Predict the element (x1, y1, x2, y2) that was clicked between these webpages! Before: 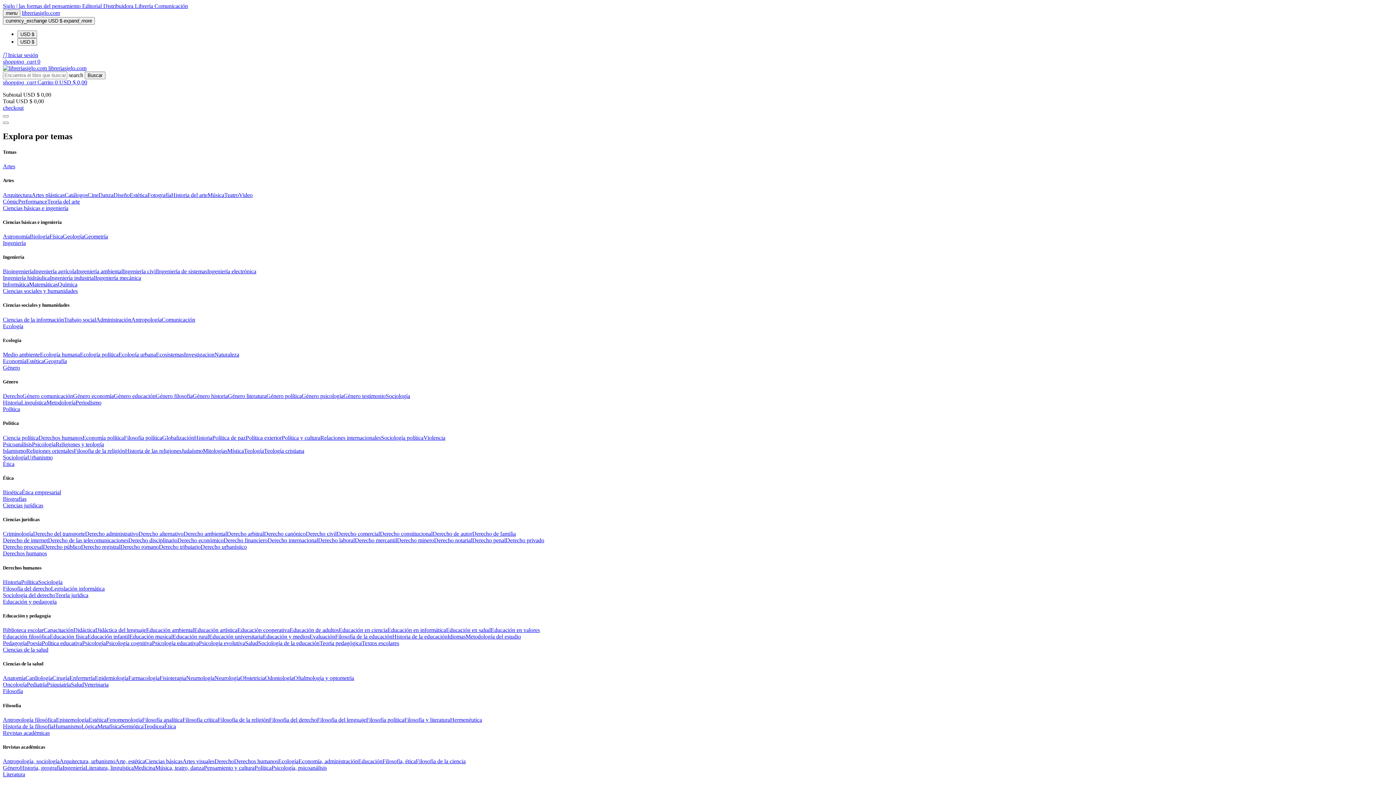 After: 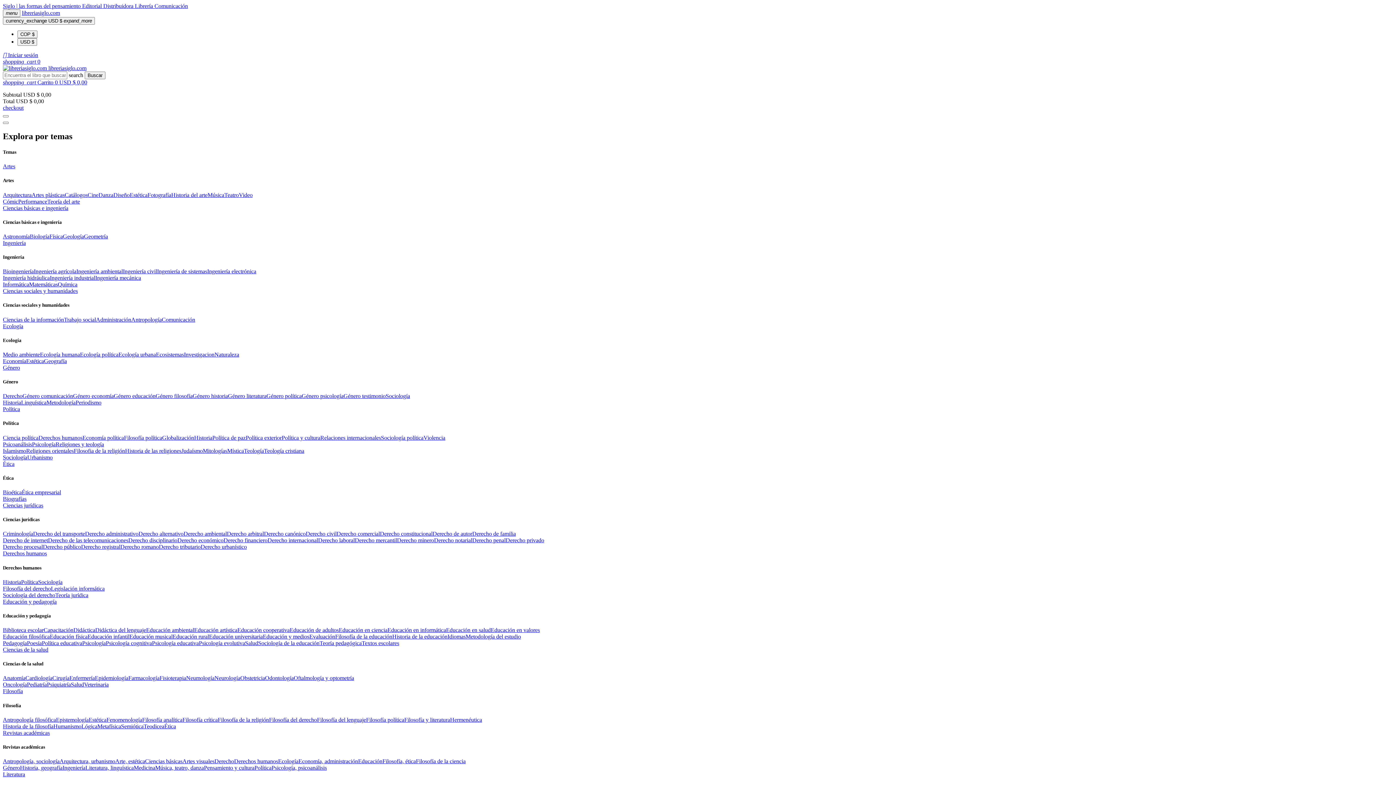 Action: label: Filosofía crítica bbox: (182, 716, 217, 723)